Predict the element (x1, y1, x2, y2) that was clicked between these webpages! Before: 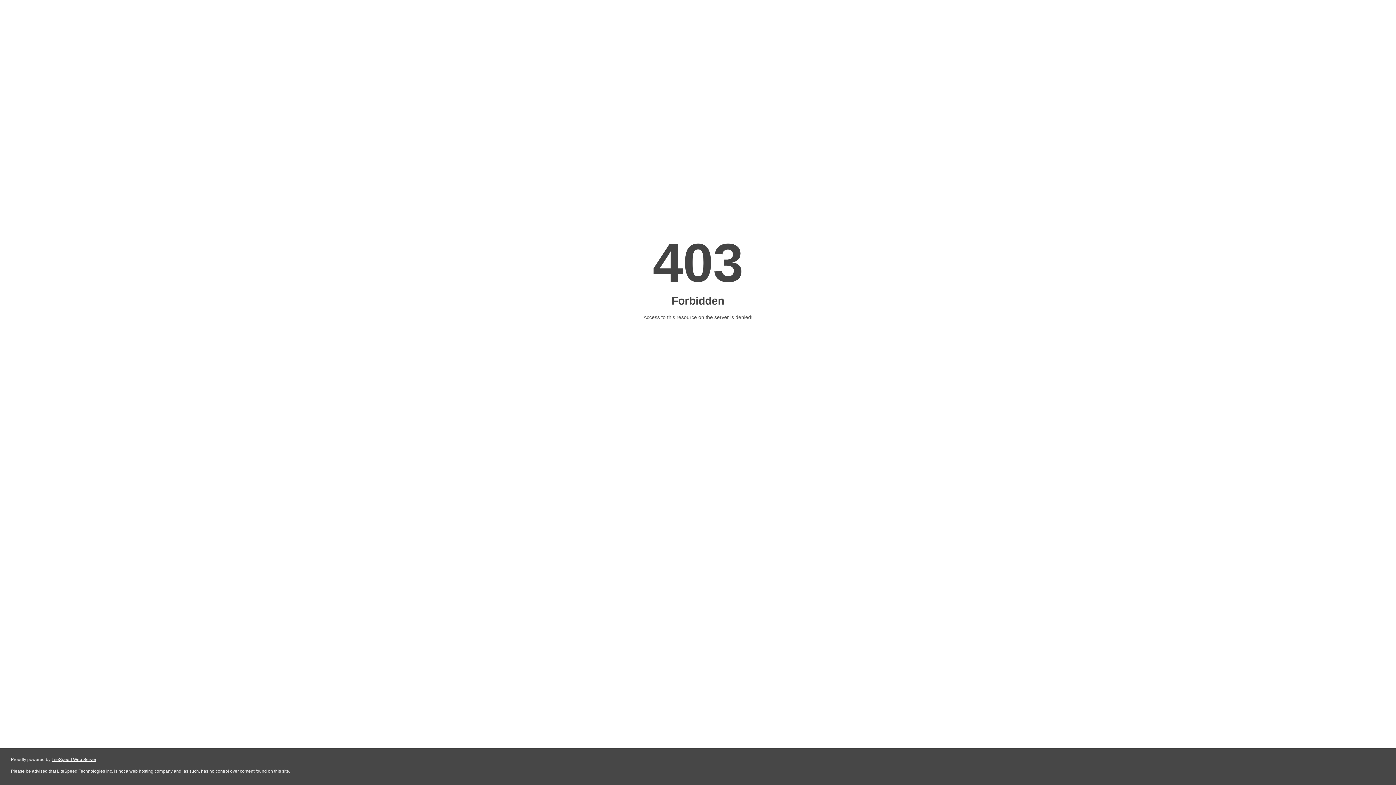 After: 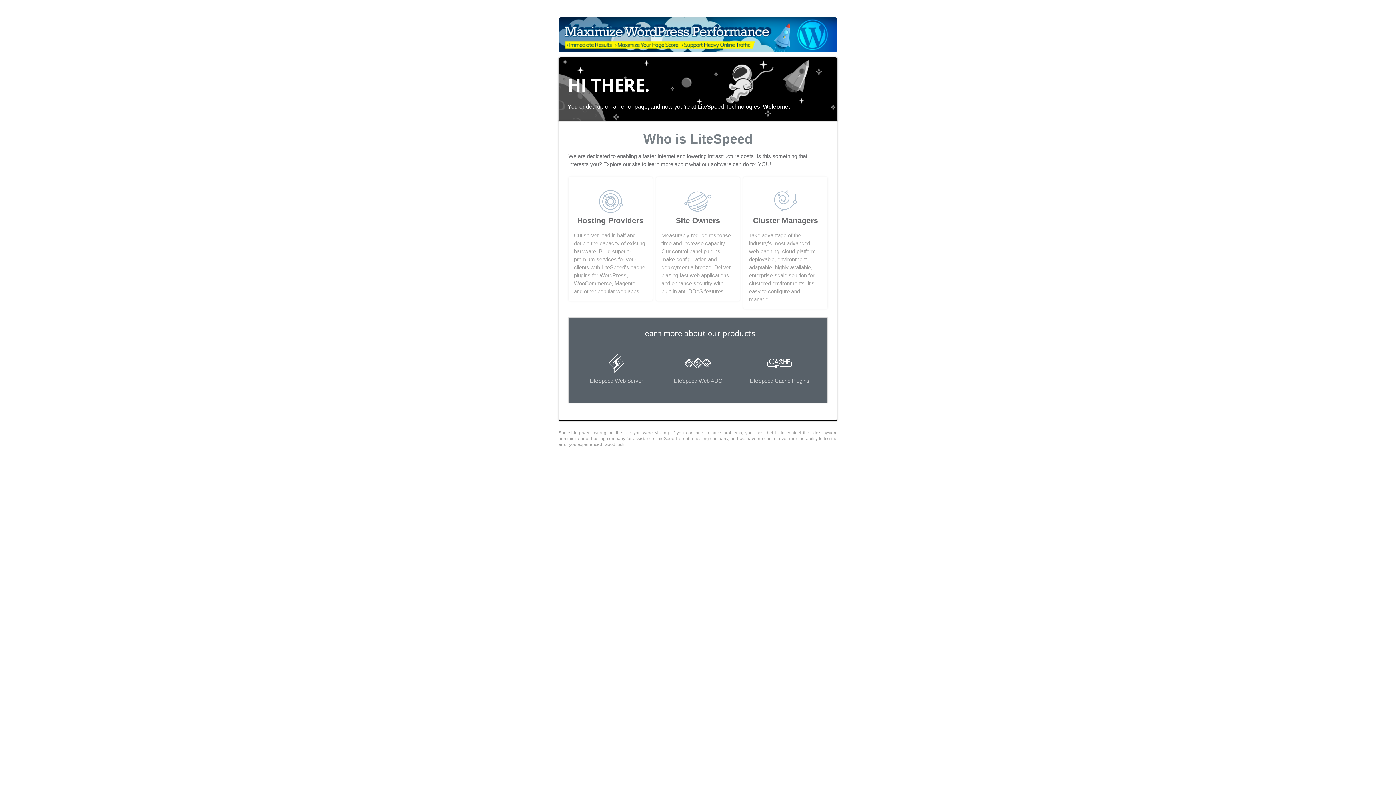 Action: bbox: (51, 757, 96, 762) label: LiteSpeed Web Server